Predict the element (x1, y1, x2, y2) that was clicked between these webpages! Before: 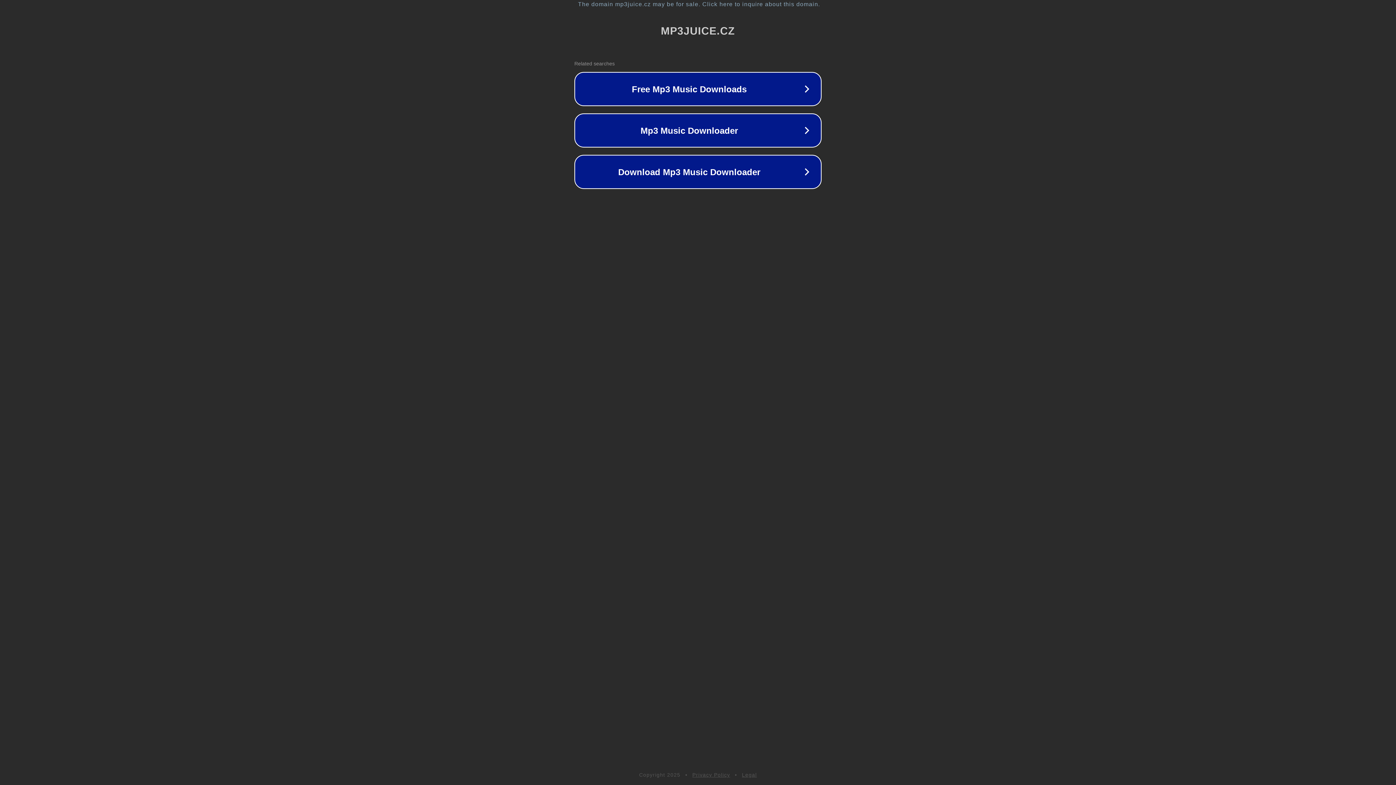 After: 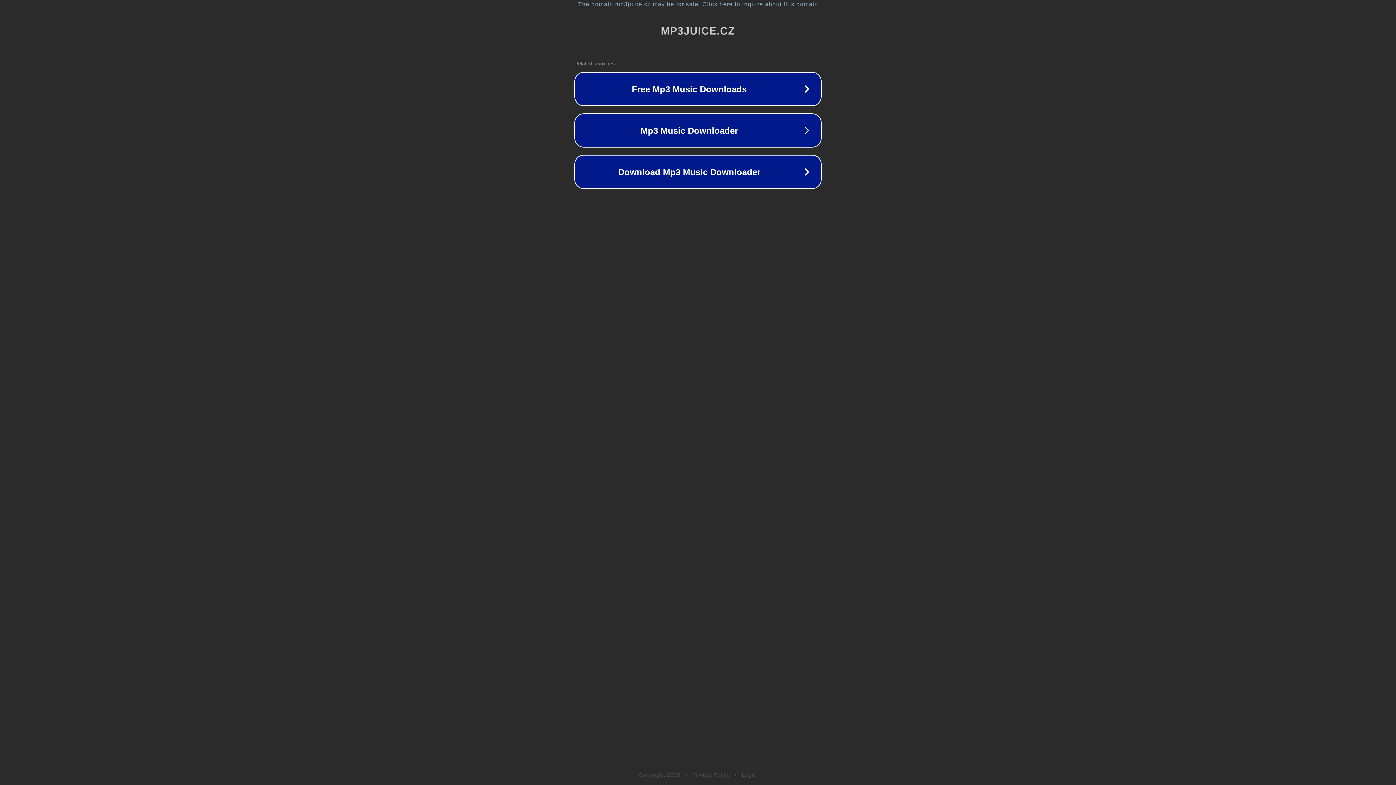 Action: label: Legal bbox: (742, 772, 757, 778)